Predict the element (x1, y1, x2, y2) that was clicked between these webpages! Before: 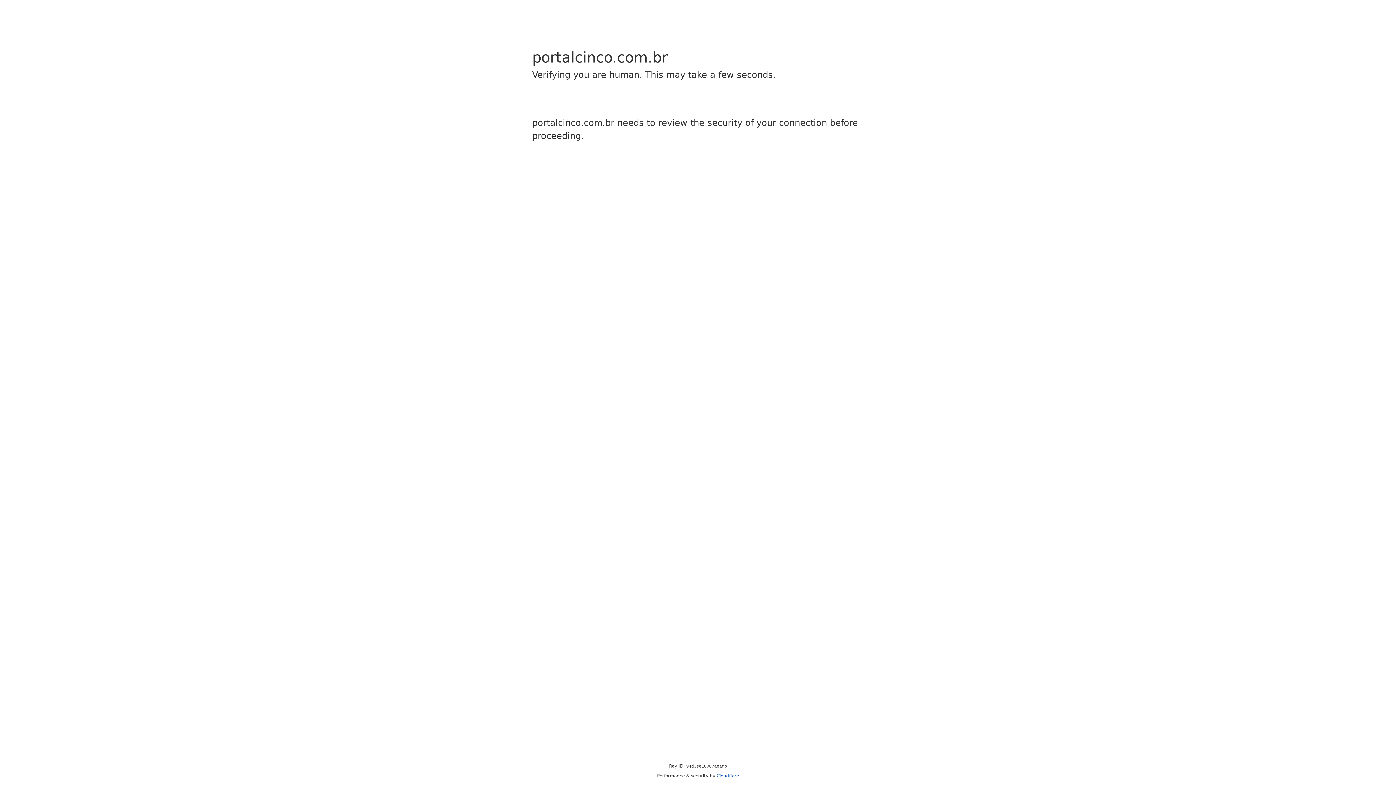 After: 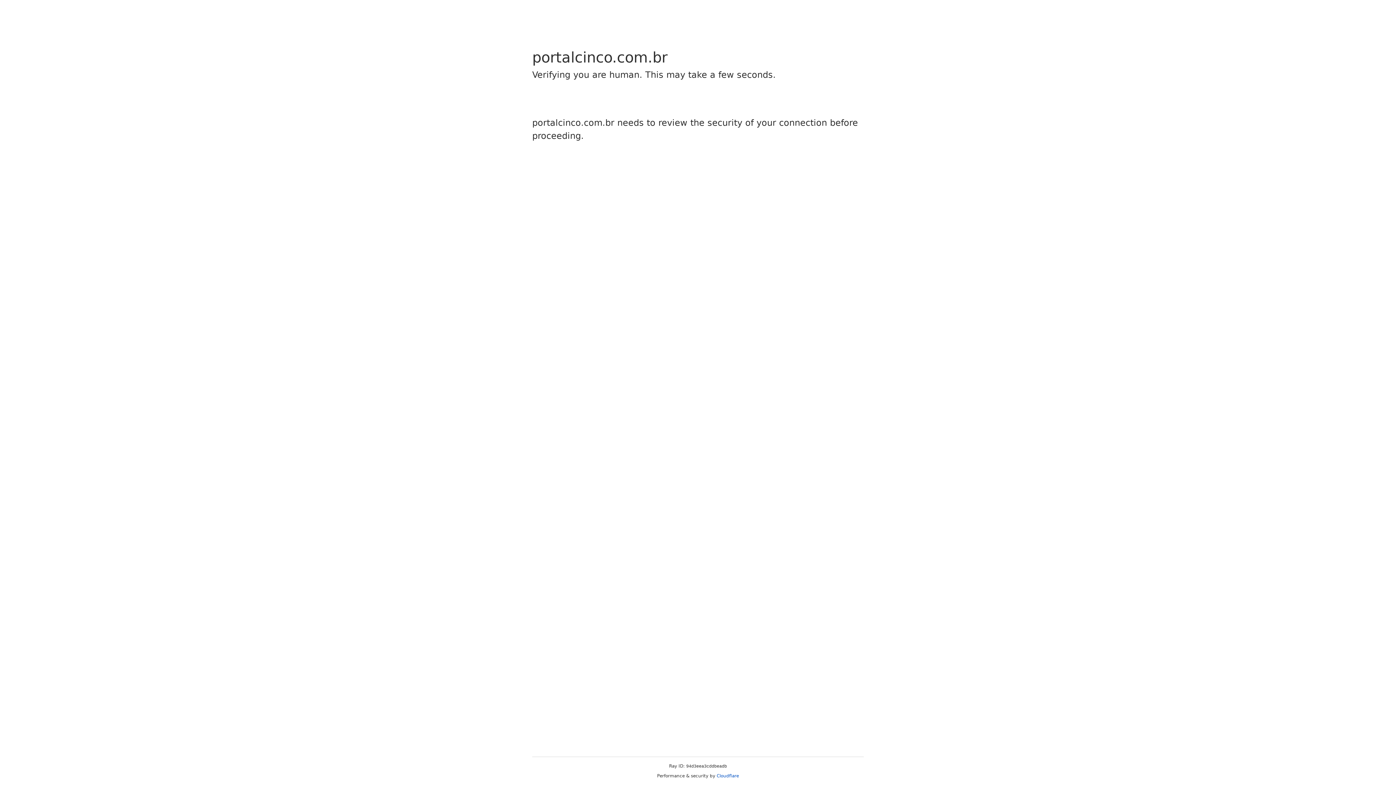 Action: bbox: (716, 773, 739, 778) label: Cloudflare